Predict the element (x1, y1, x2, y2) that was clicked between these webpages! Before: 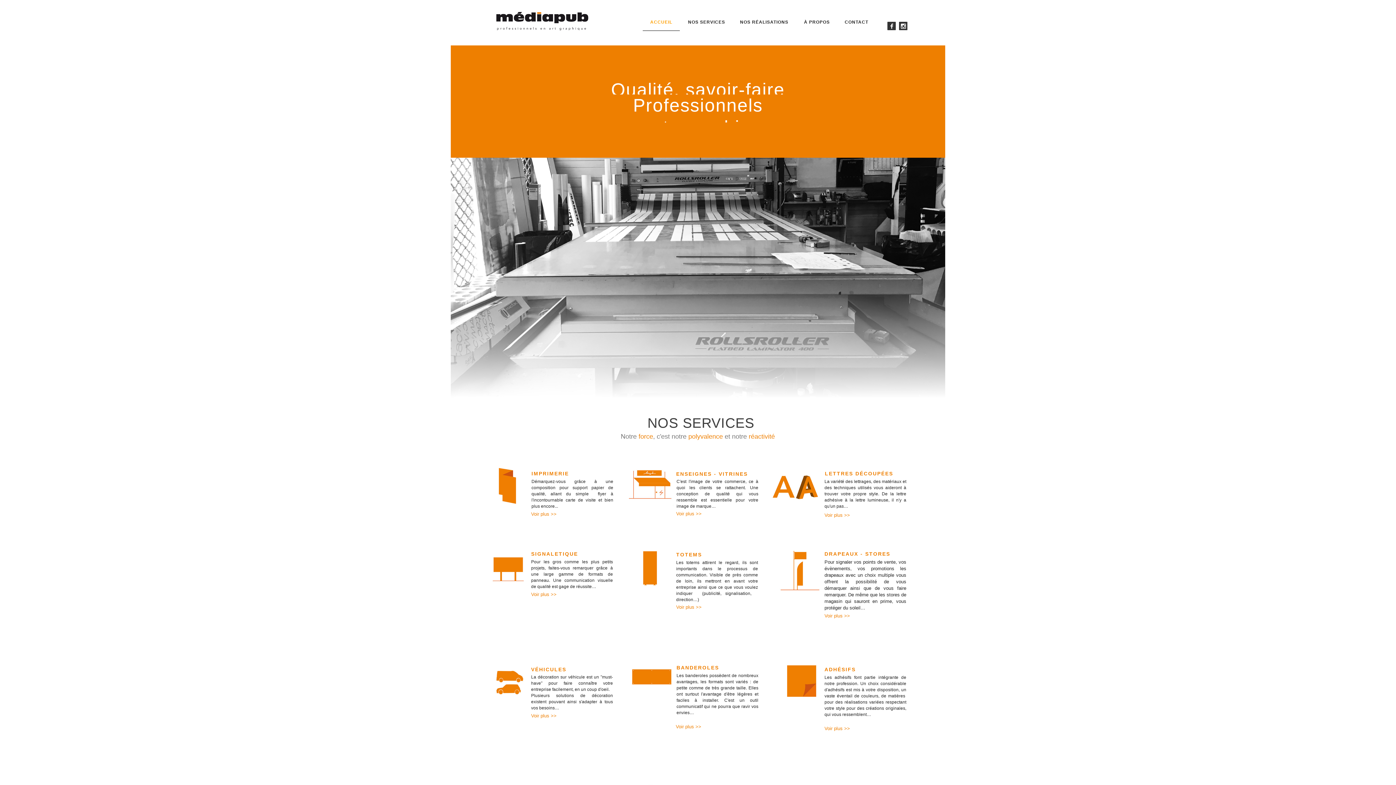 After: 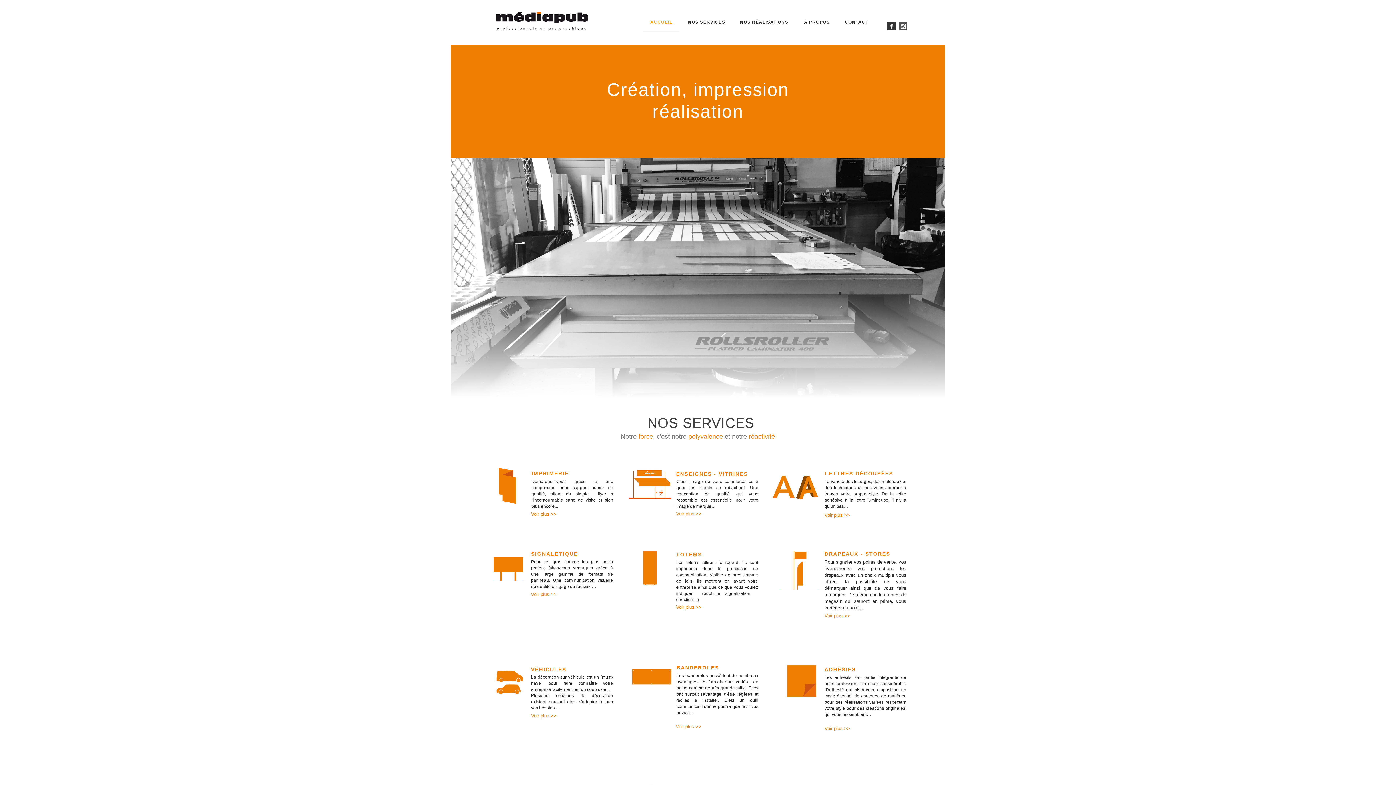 Action: bbox: (899, 21, 907, 30)